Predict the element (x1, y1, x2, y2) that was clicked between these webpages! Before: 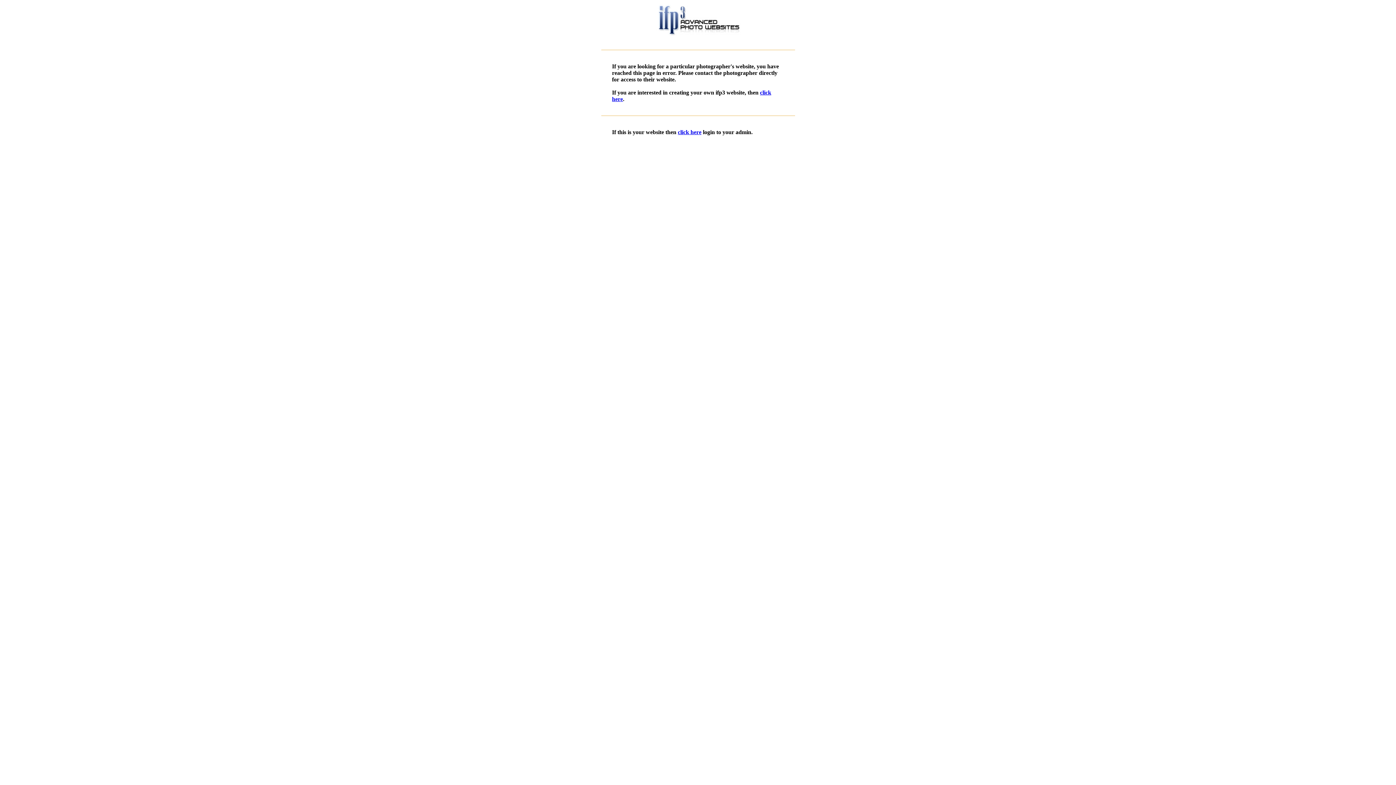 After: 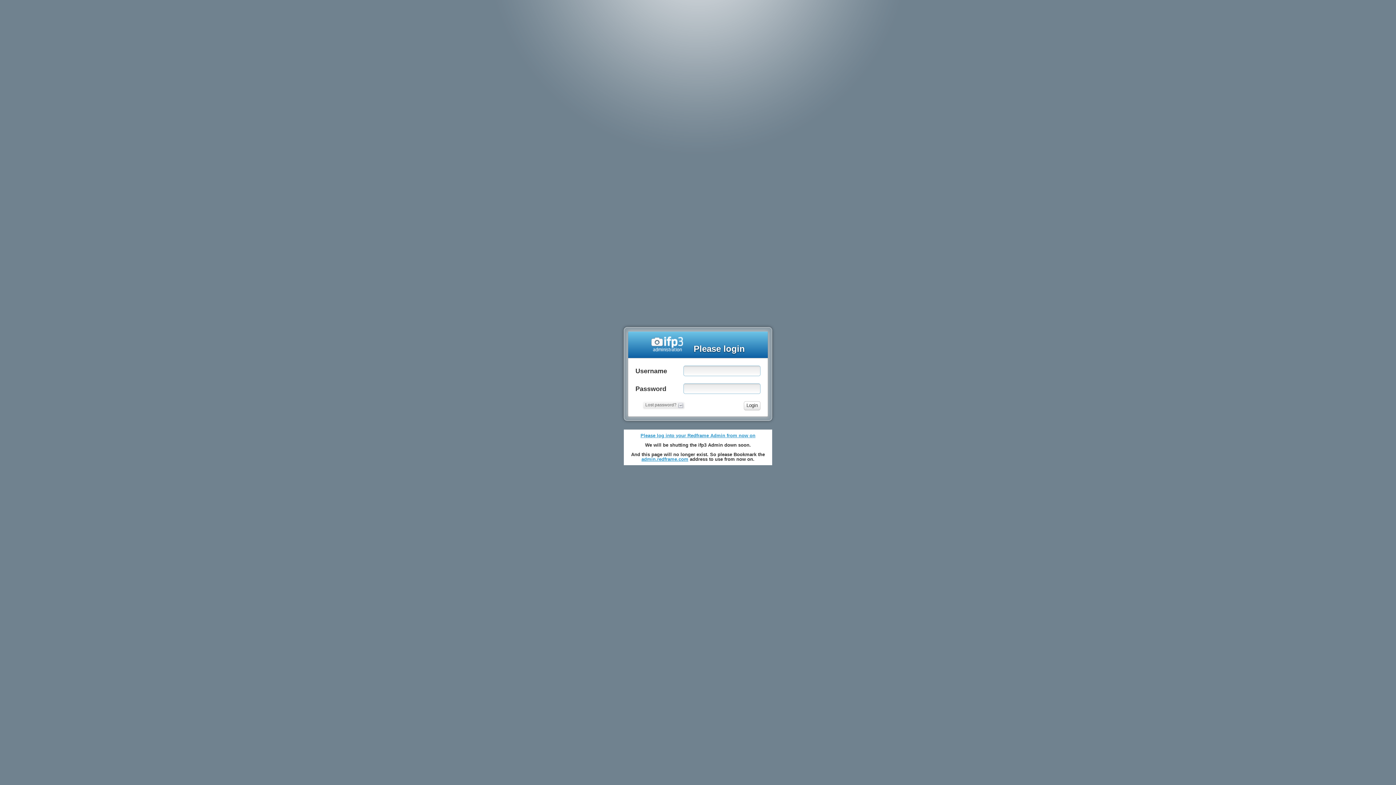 Action: label: click here bbox: (678, 129, 701, 135)